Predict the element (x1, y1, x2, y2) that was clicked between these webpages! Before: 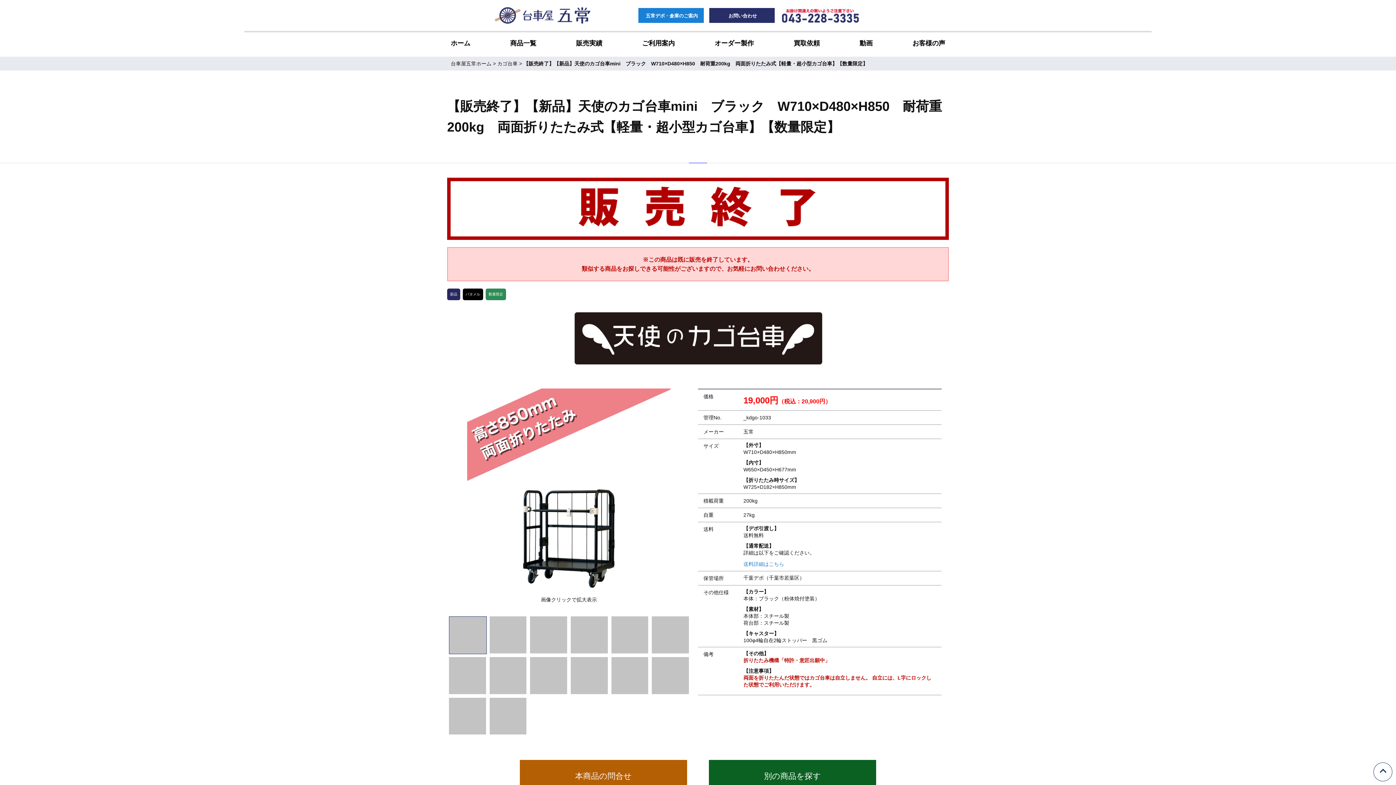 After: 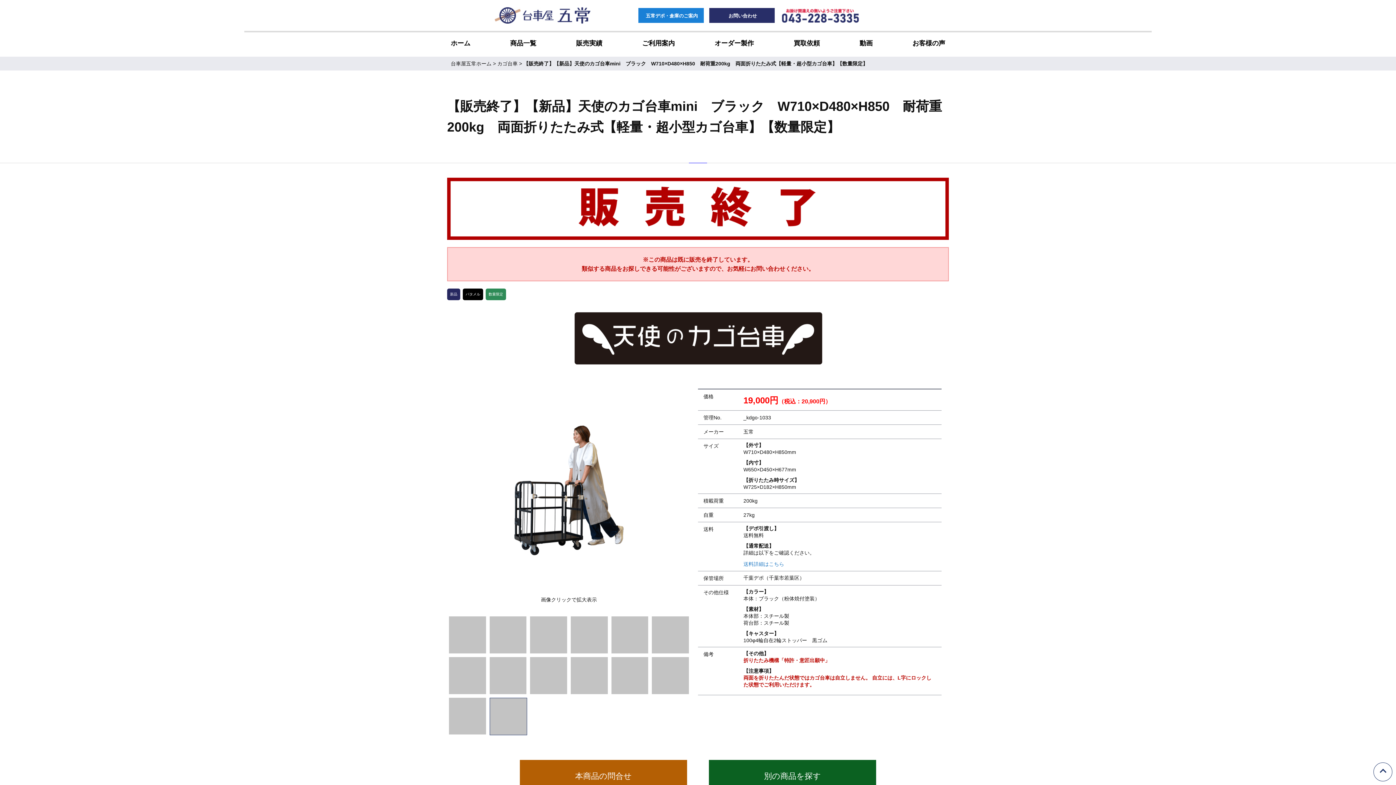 Action: bbox: (460, 487, 467, 494) label: Previous